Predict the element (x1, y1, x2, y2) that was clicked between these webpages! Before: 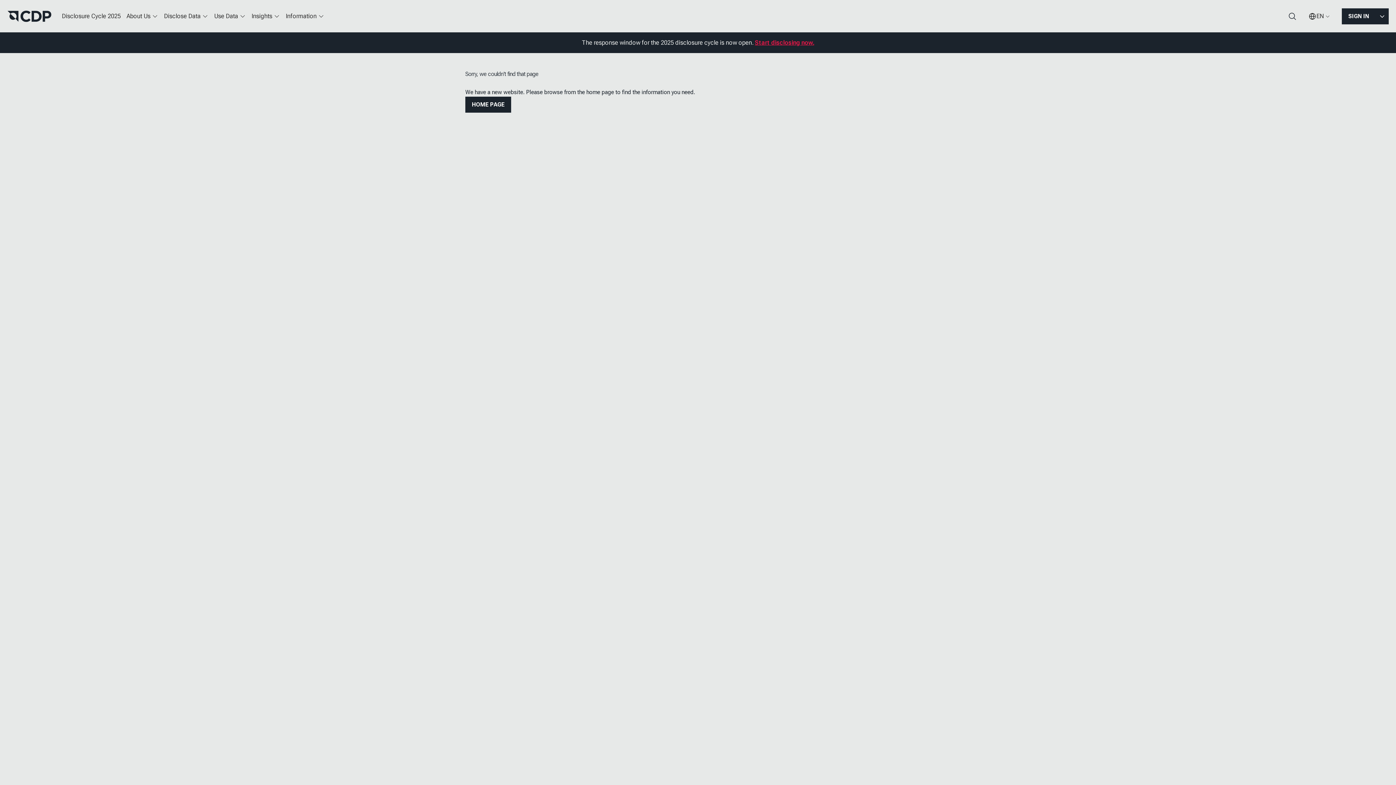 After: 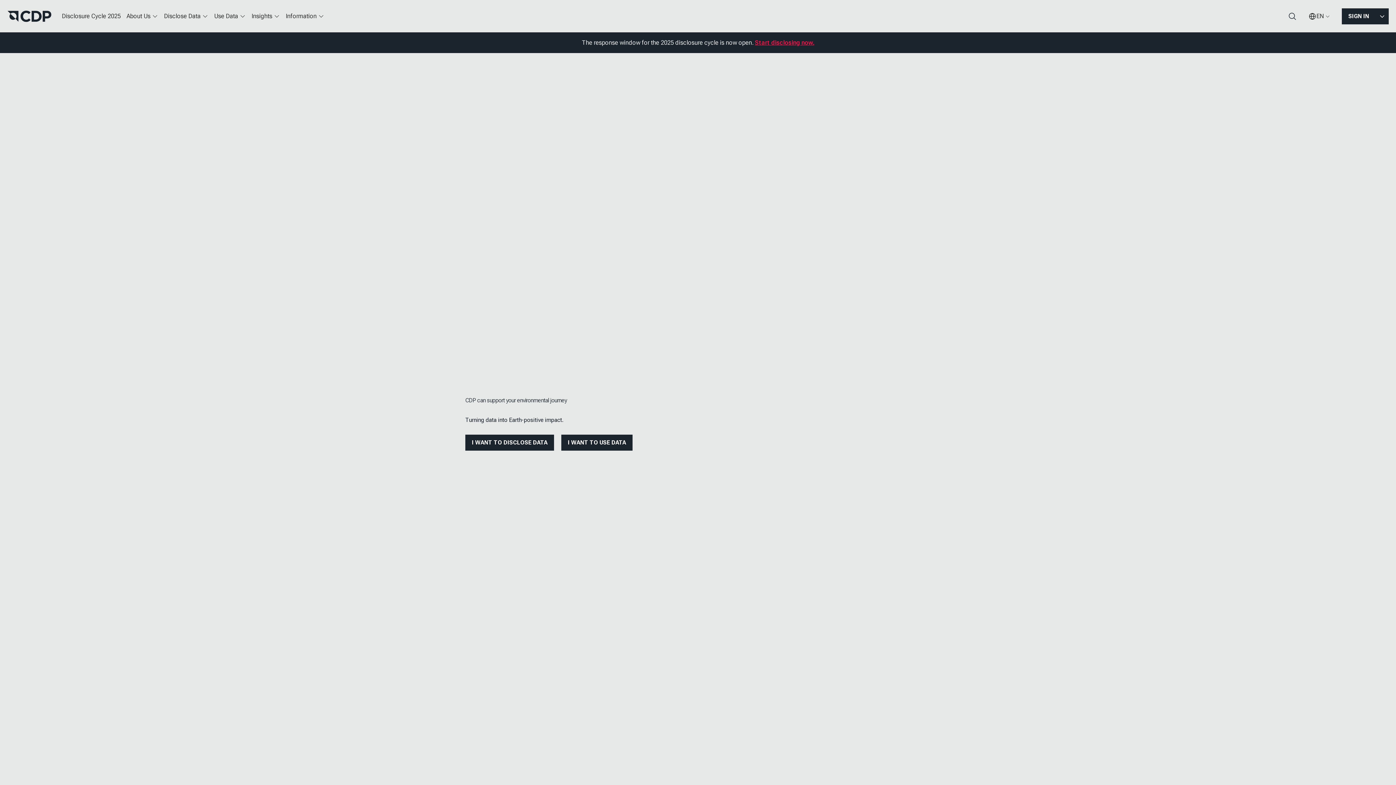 Action: label: HOME PAGE bbox: (465, 96, 511, 112)